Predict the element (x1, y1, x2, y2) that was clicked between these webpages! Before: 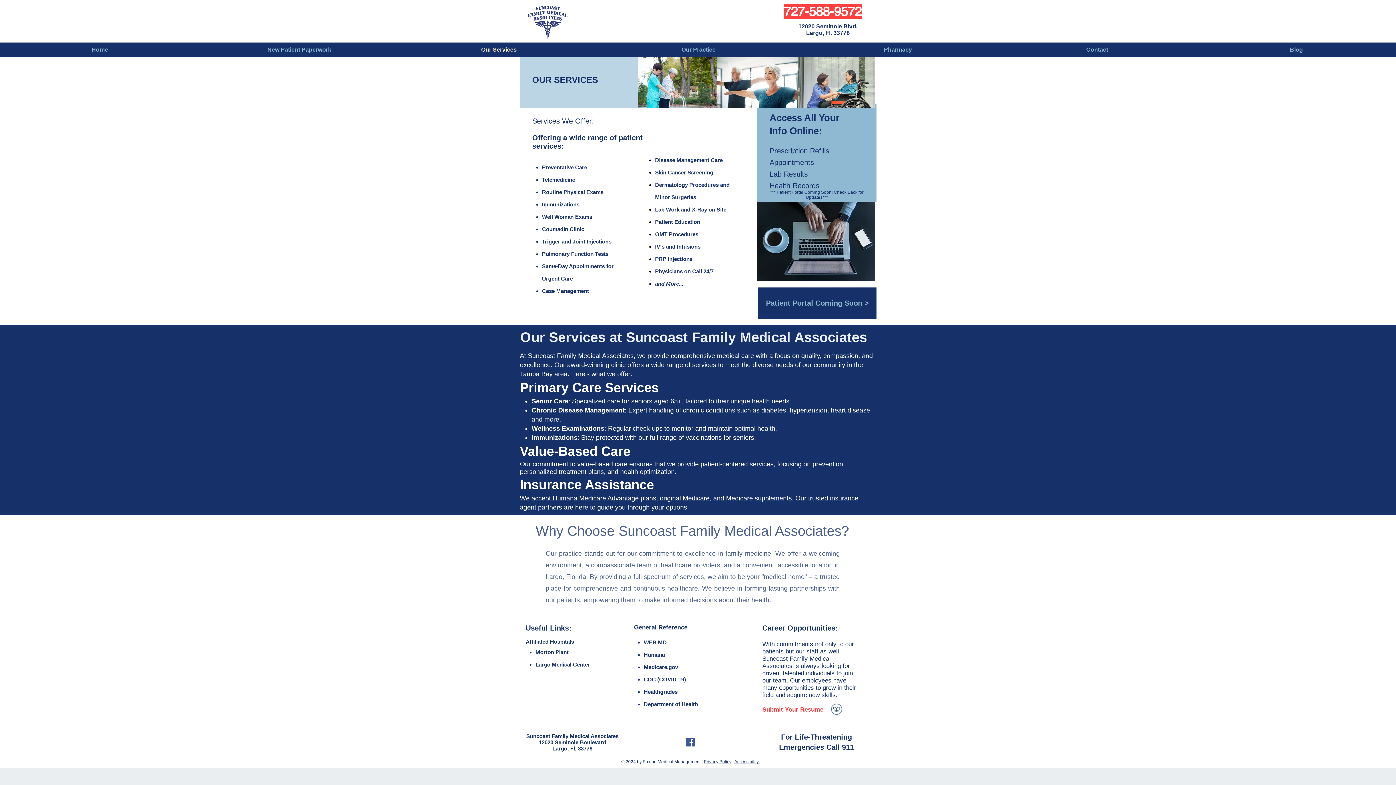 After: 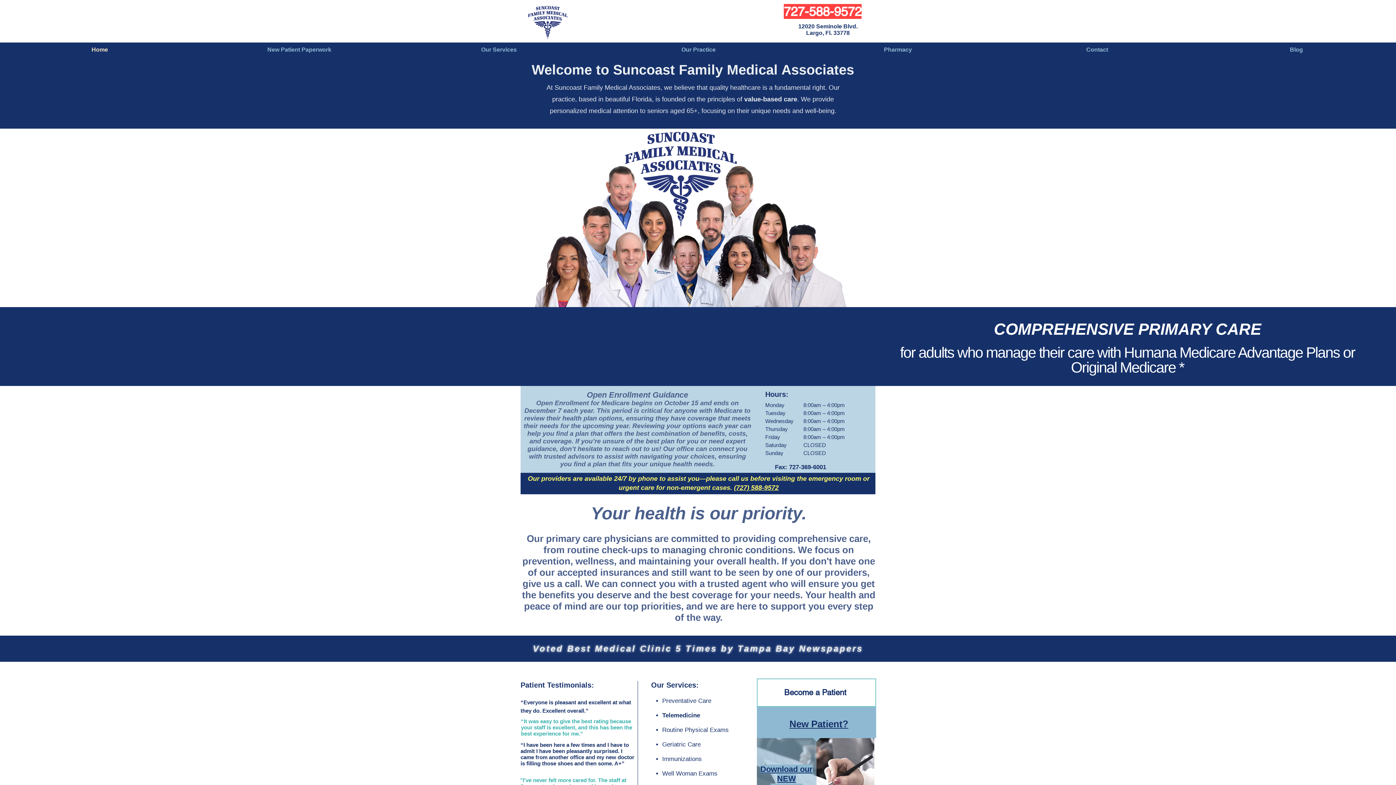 Action: bbox: (0, 42, 199, 56) label: Home